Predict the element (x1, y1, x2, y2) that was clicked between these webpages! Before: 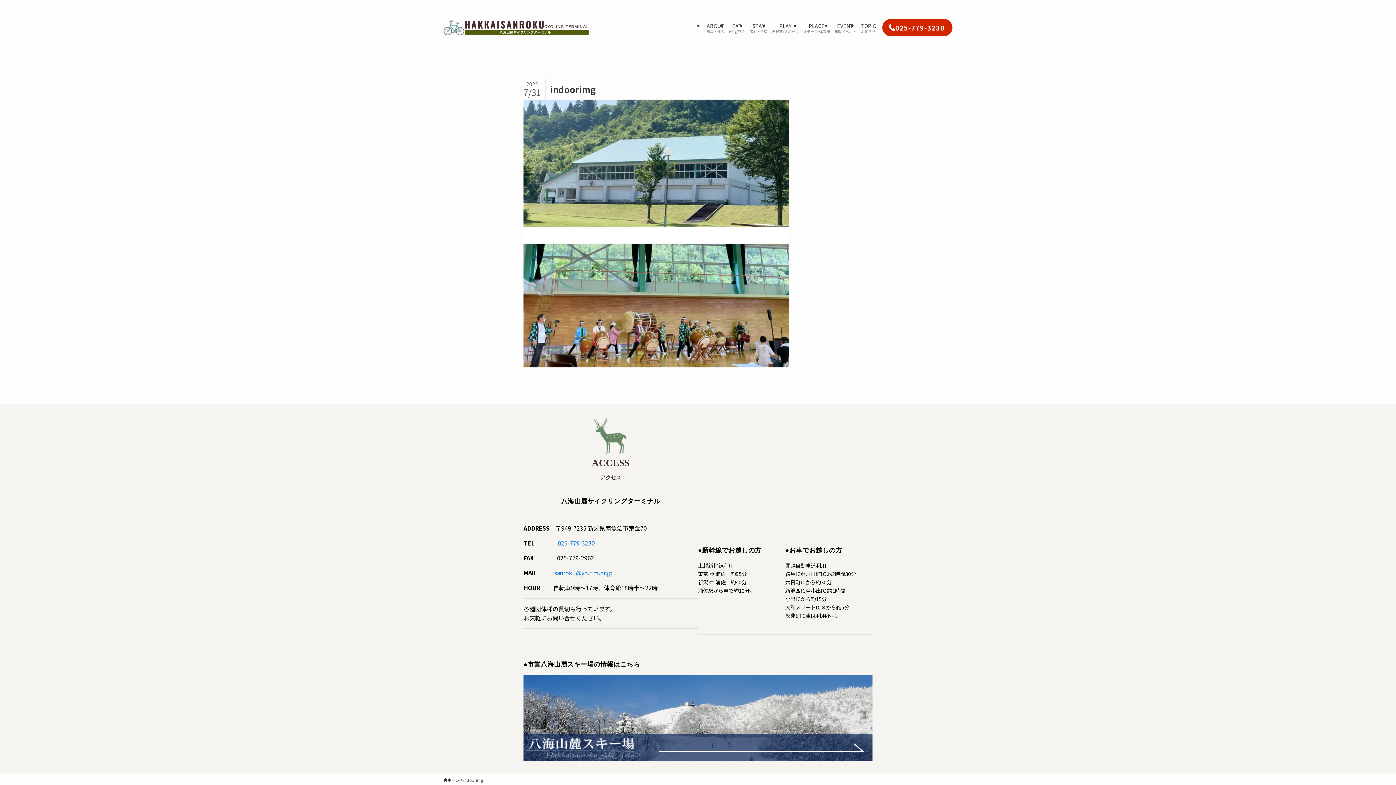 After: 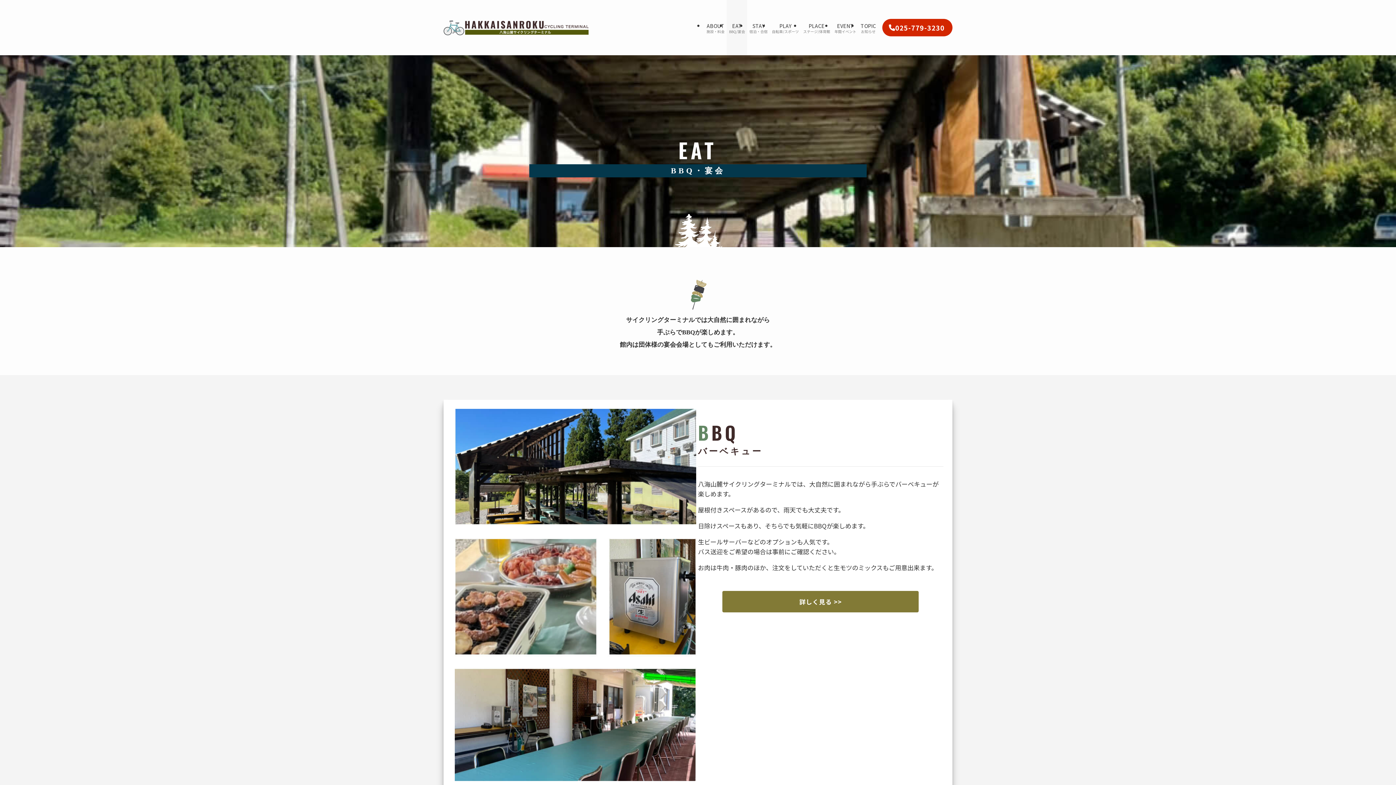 Action: label: EAT
BBQ/宴会 bbox: (727, 0, 747, 55)